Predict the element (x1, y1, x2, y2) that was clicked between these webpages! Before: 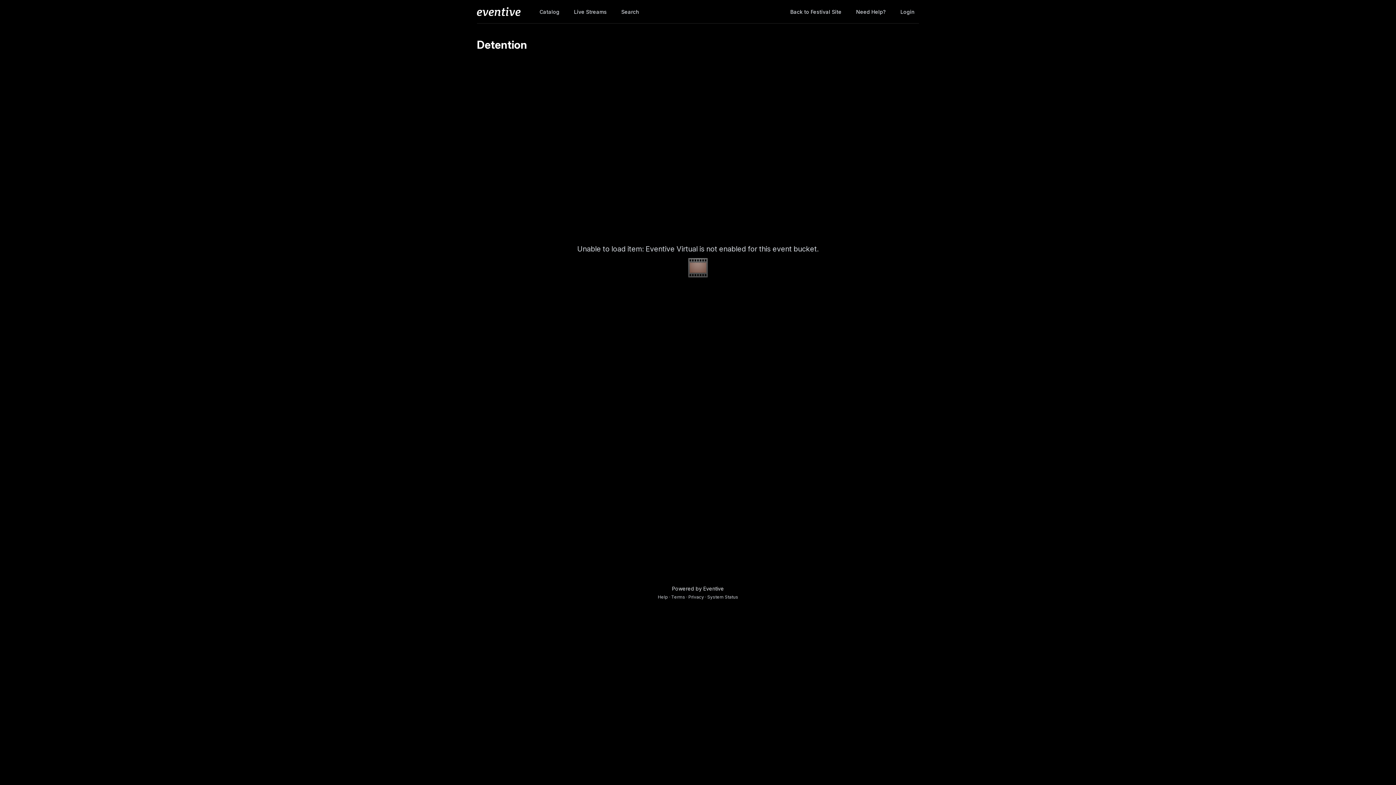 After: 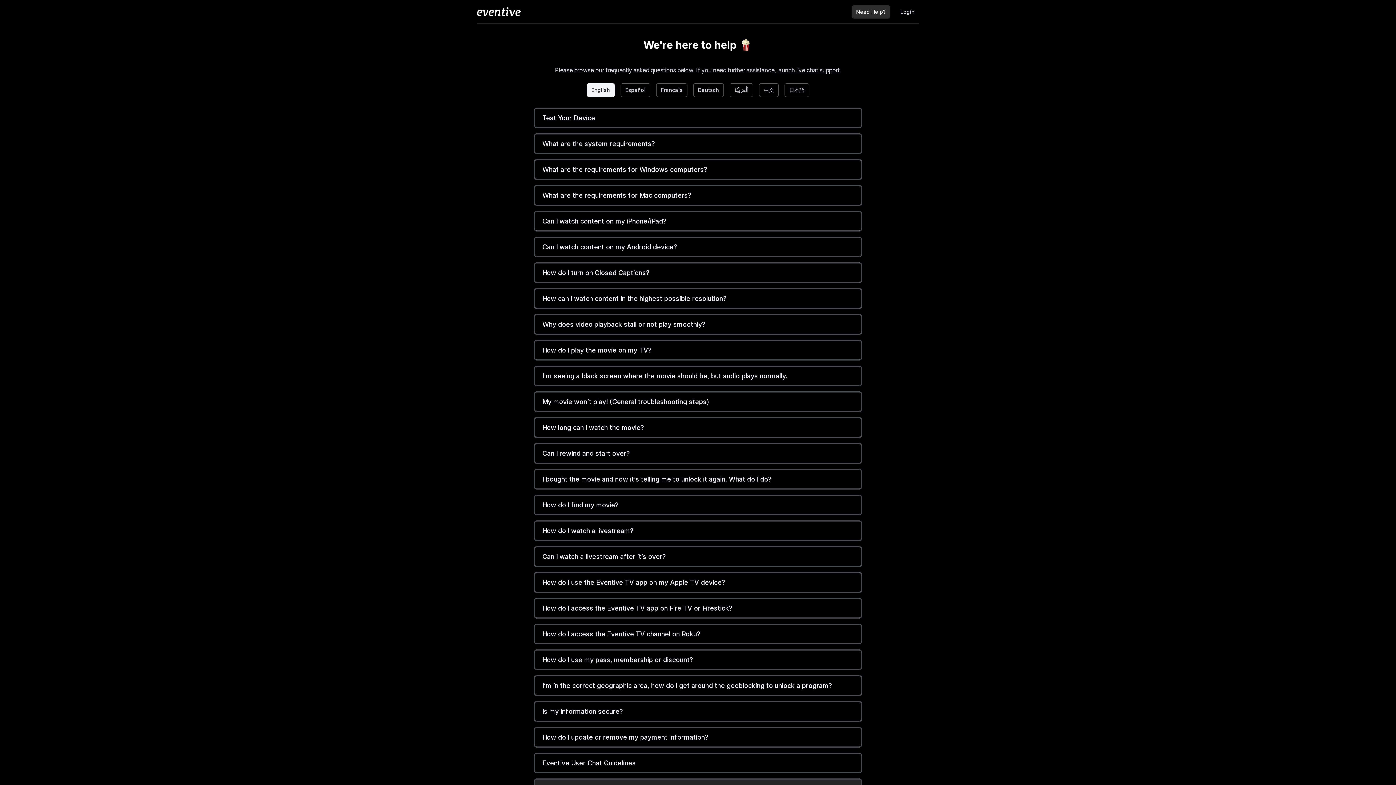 Action: bbox: (852, 4, 890, 18) label: Need Help?